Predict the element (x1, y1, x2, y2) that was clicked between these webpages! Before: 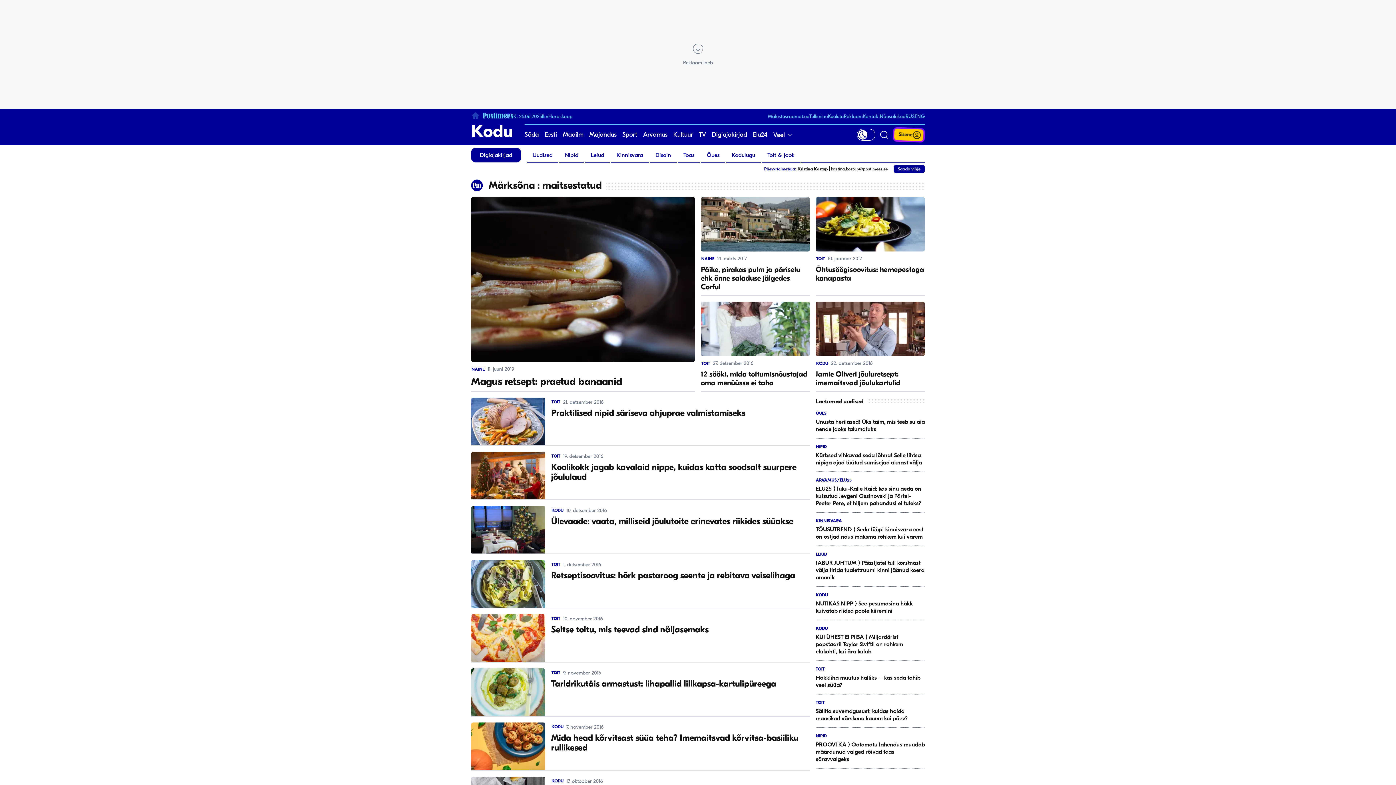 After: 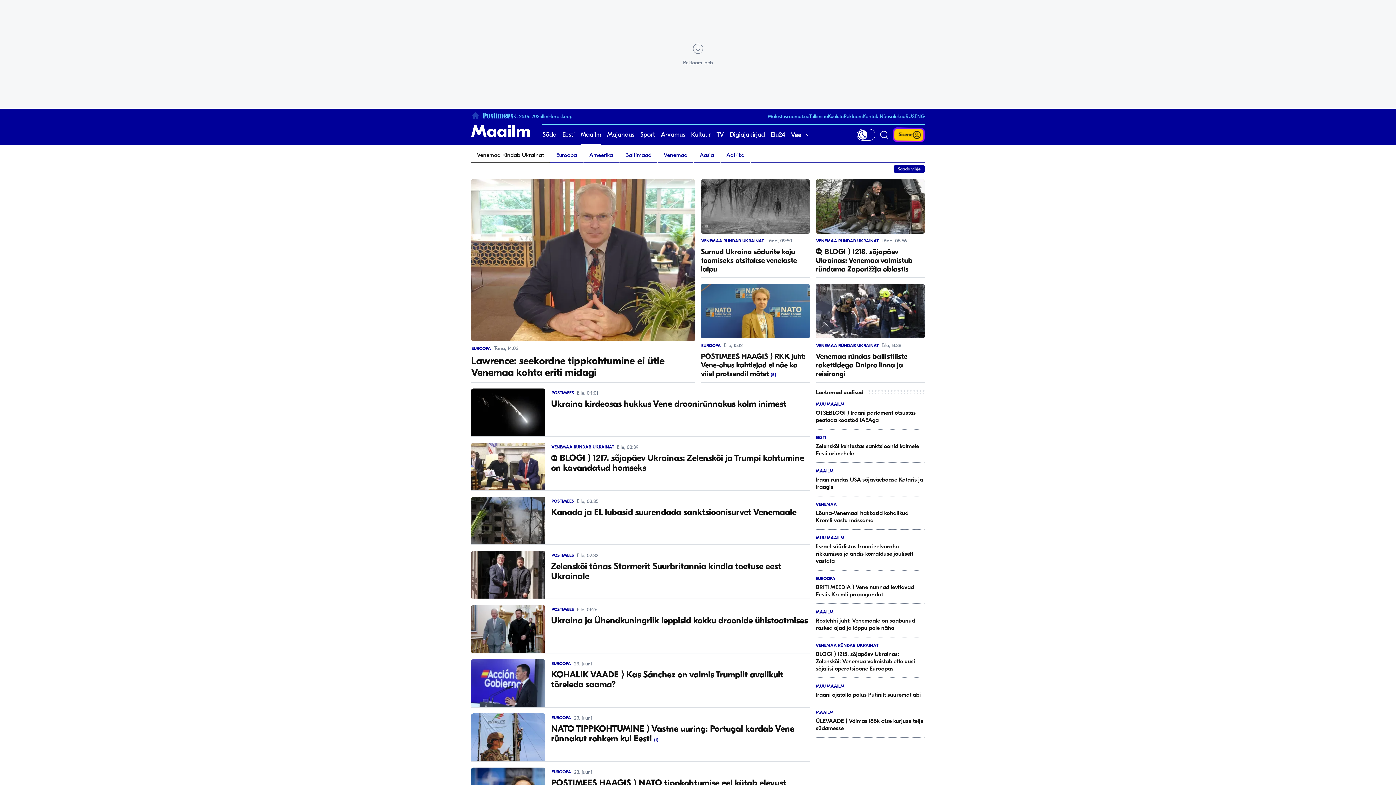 Action: bbox: (524, 124, 538, 145) label: Sõda